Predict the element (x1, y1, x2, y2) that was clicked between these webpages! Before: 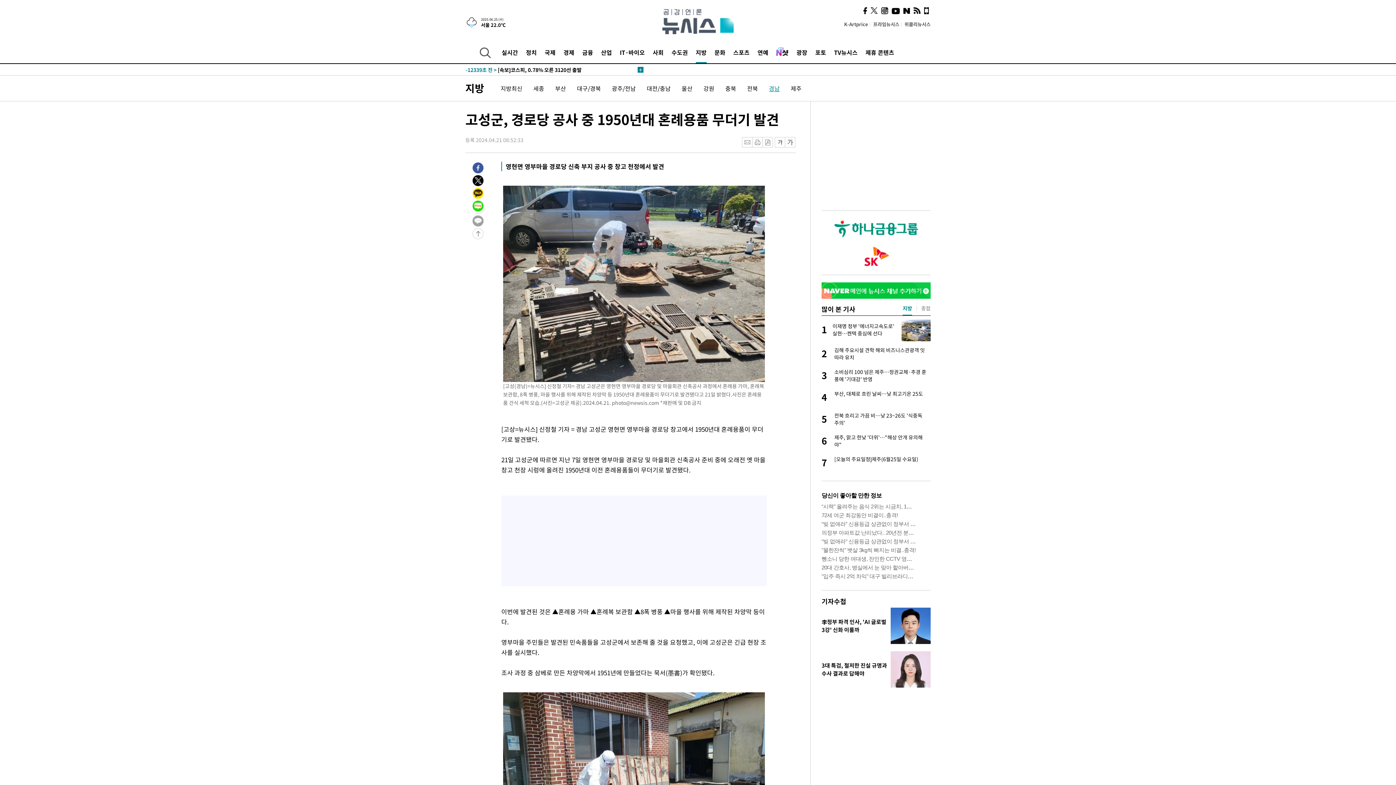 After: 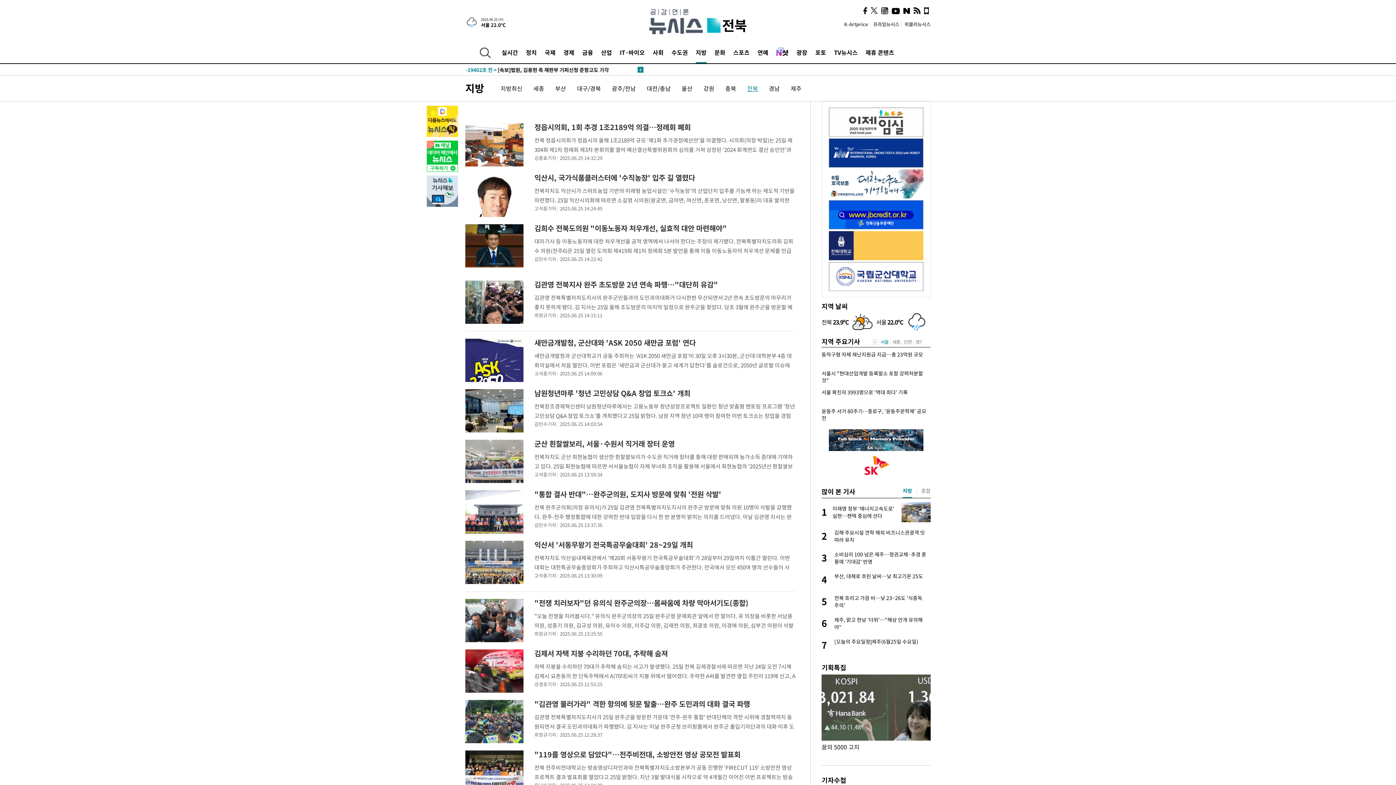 Action: bbox: (747, 84, 758, 92) label: 전북